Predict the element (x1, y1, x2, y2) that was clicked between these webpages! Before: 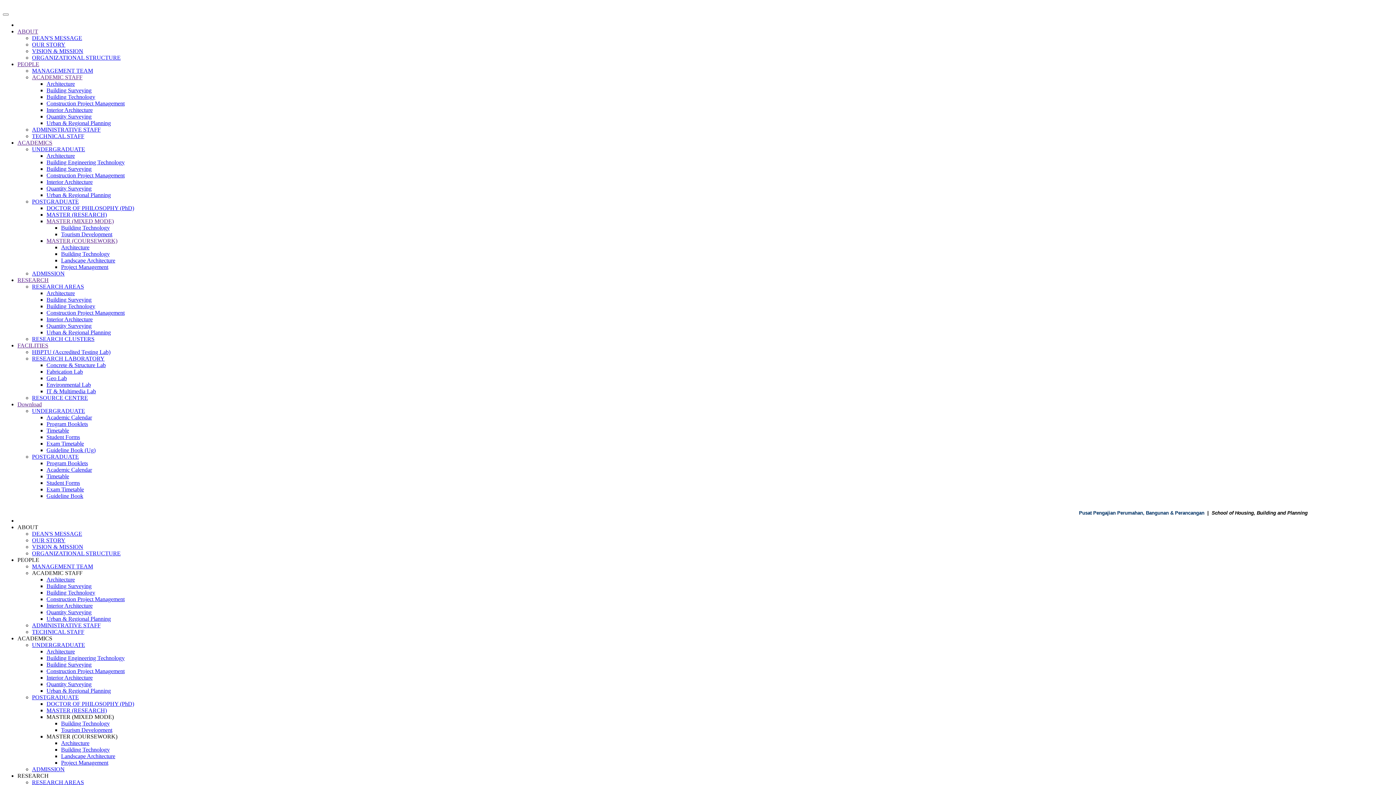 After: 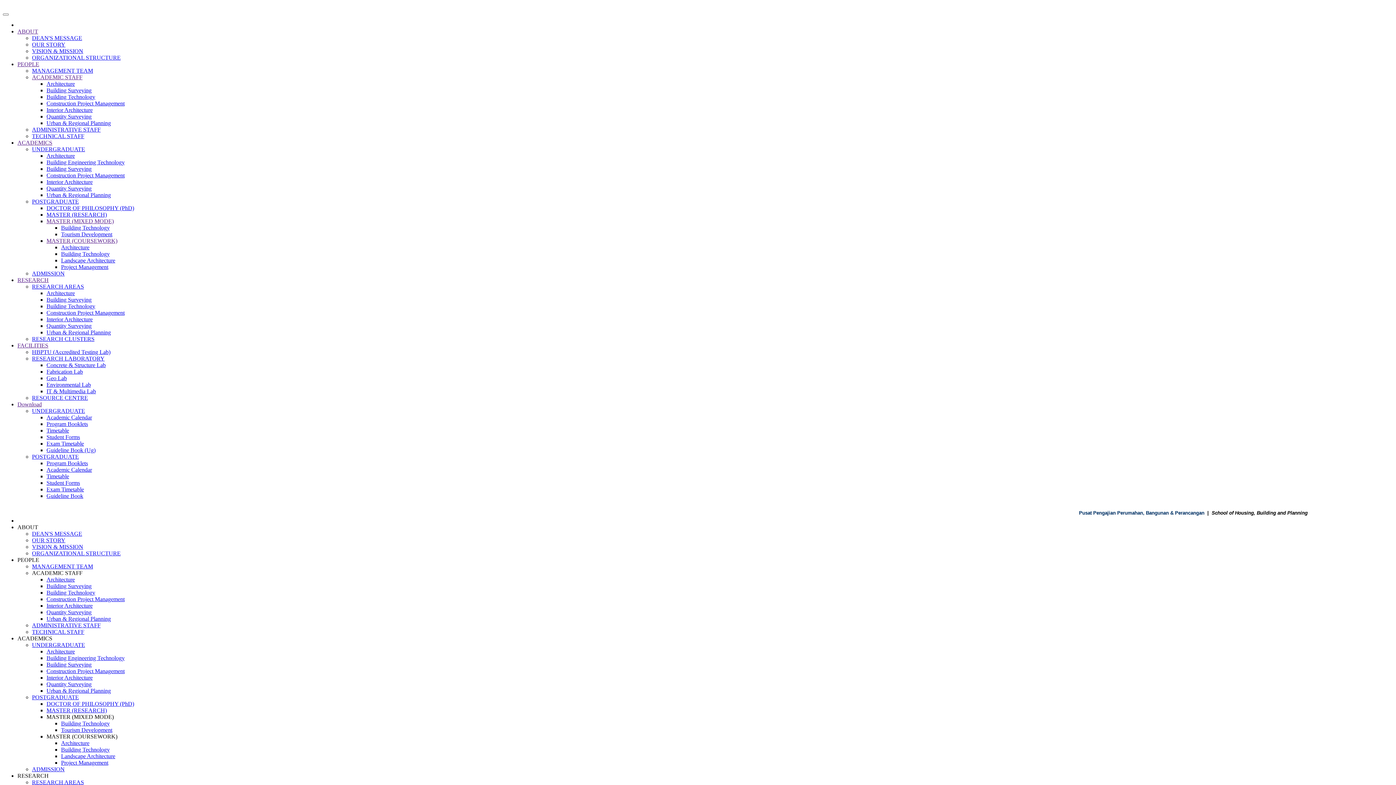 Action: label: ACADEMIC STAFF bbox: (32, 74, 82, 80)